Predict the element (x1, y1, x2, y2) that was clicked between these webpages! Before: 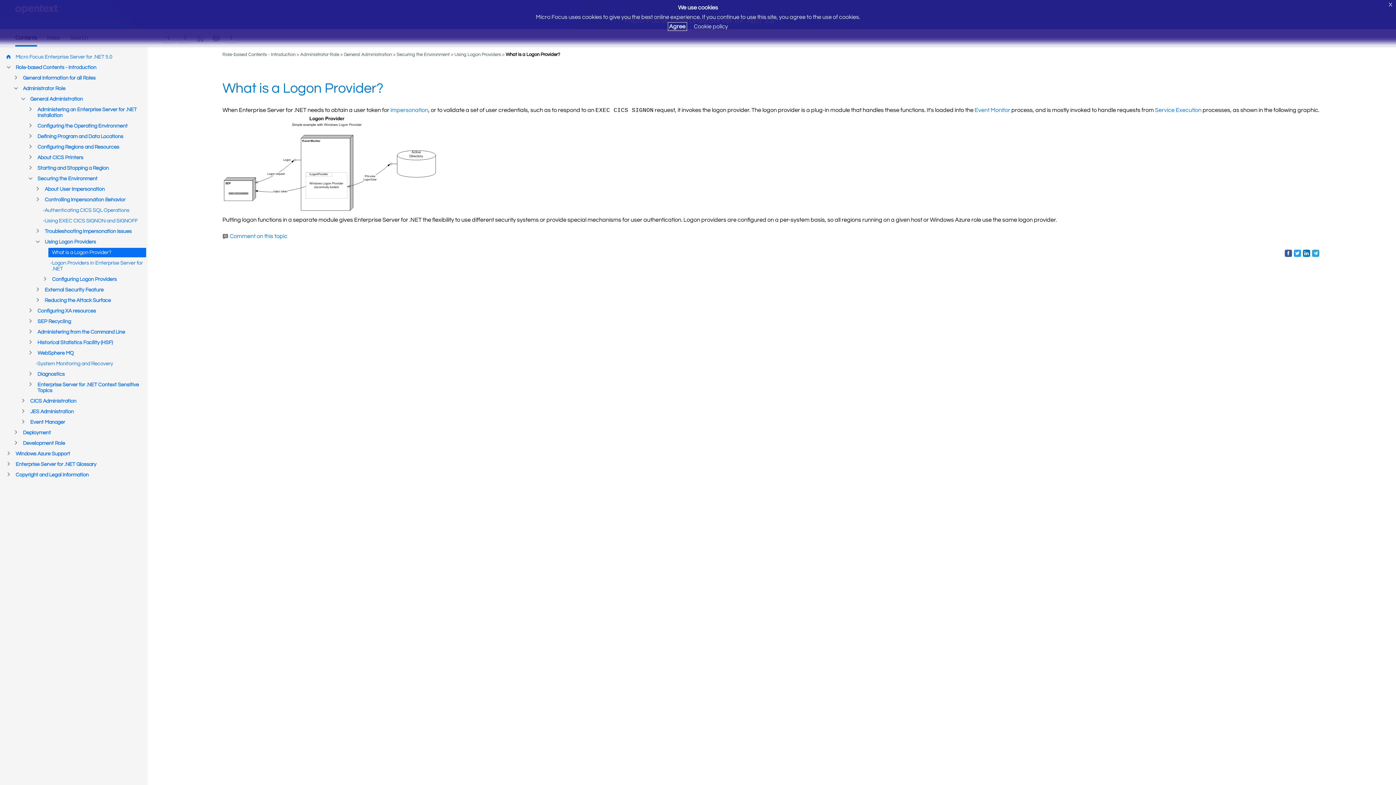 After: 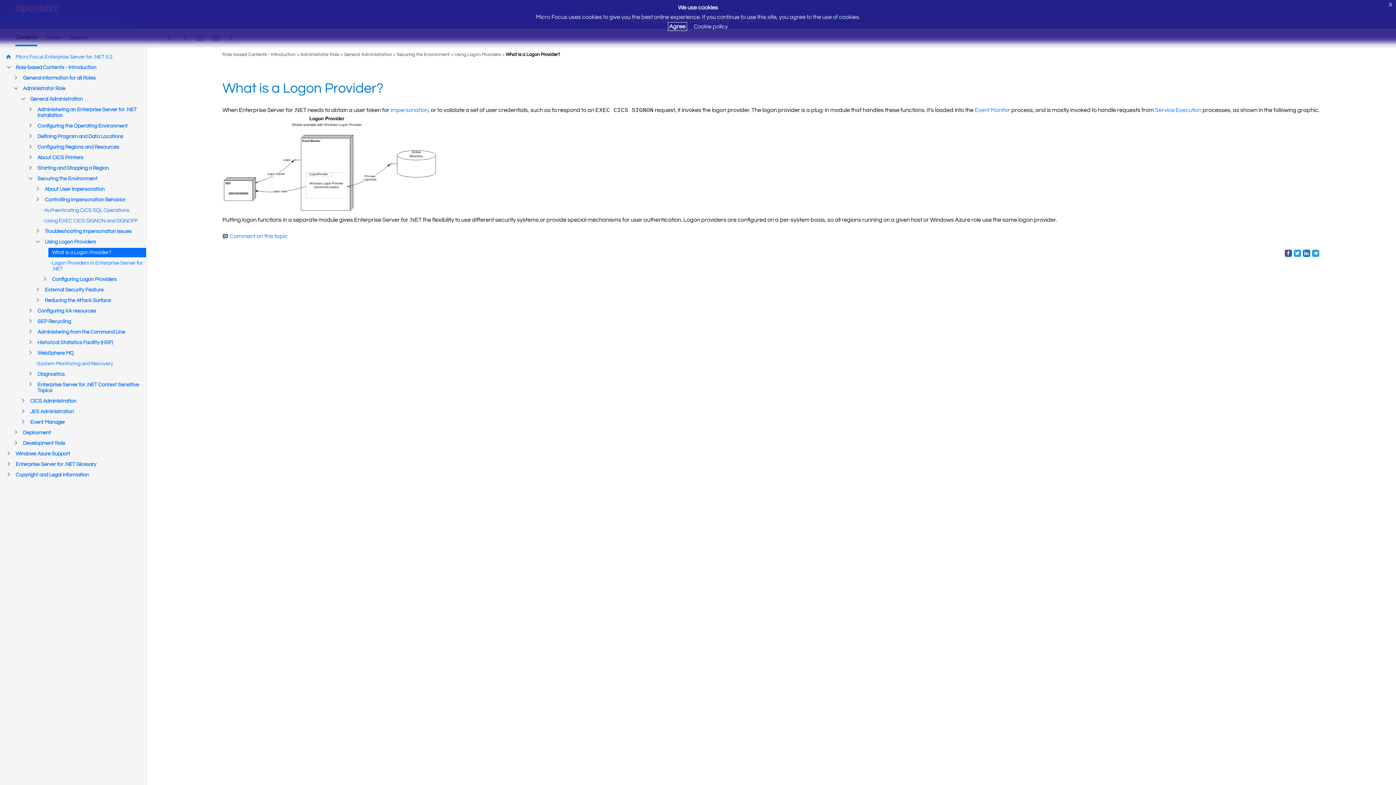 Action: bbox: (15, 34, 37, 46)